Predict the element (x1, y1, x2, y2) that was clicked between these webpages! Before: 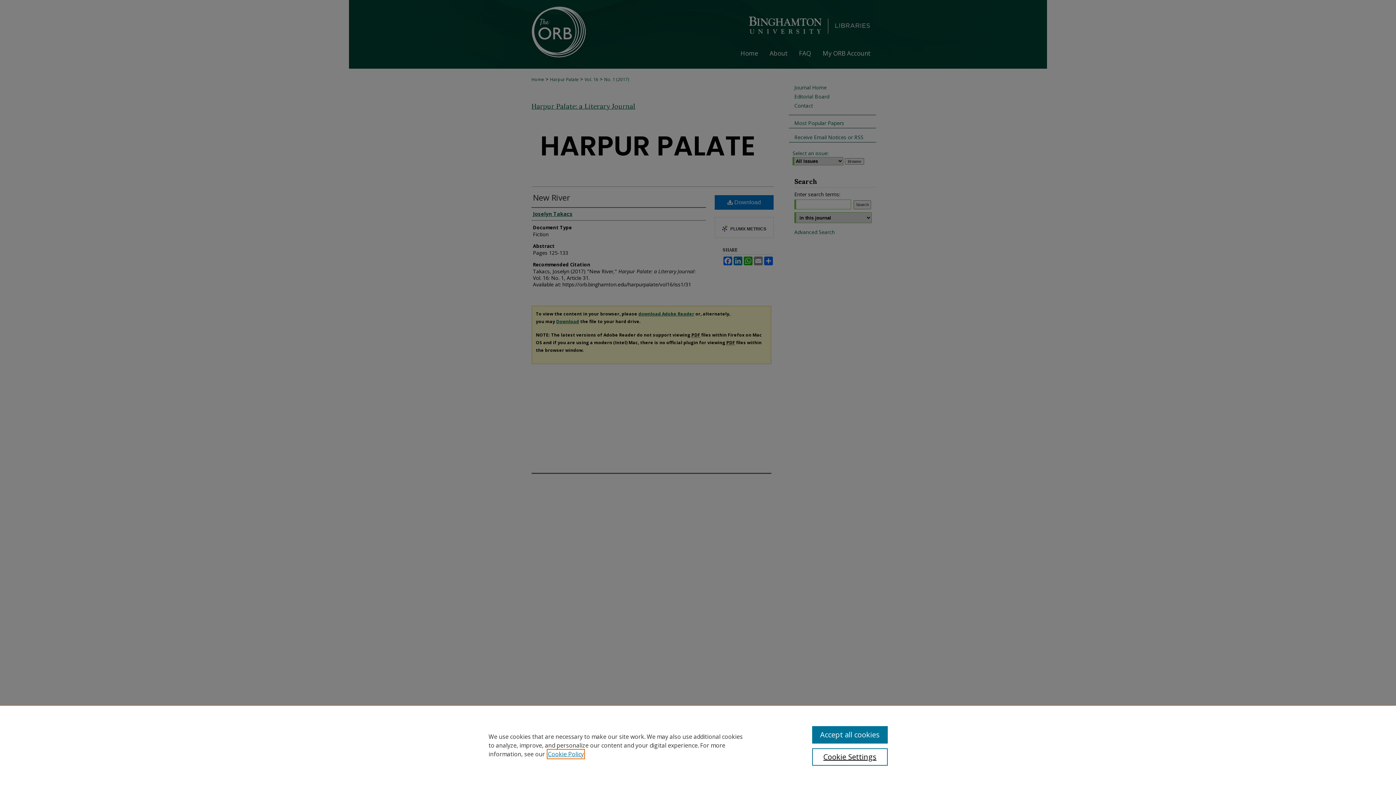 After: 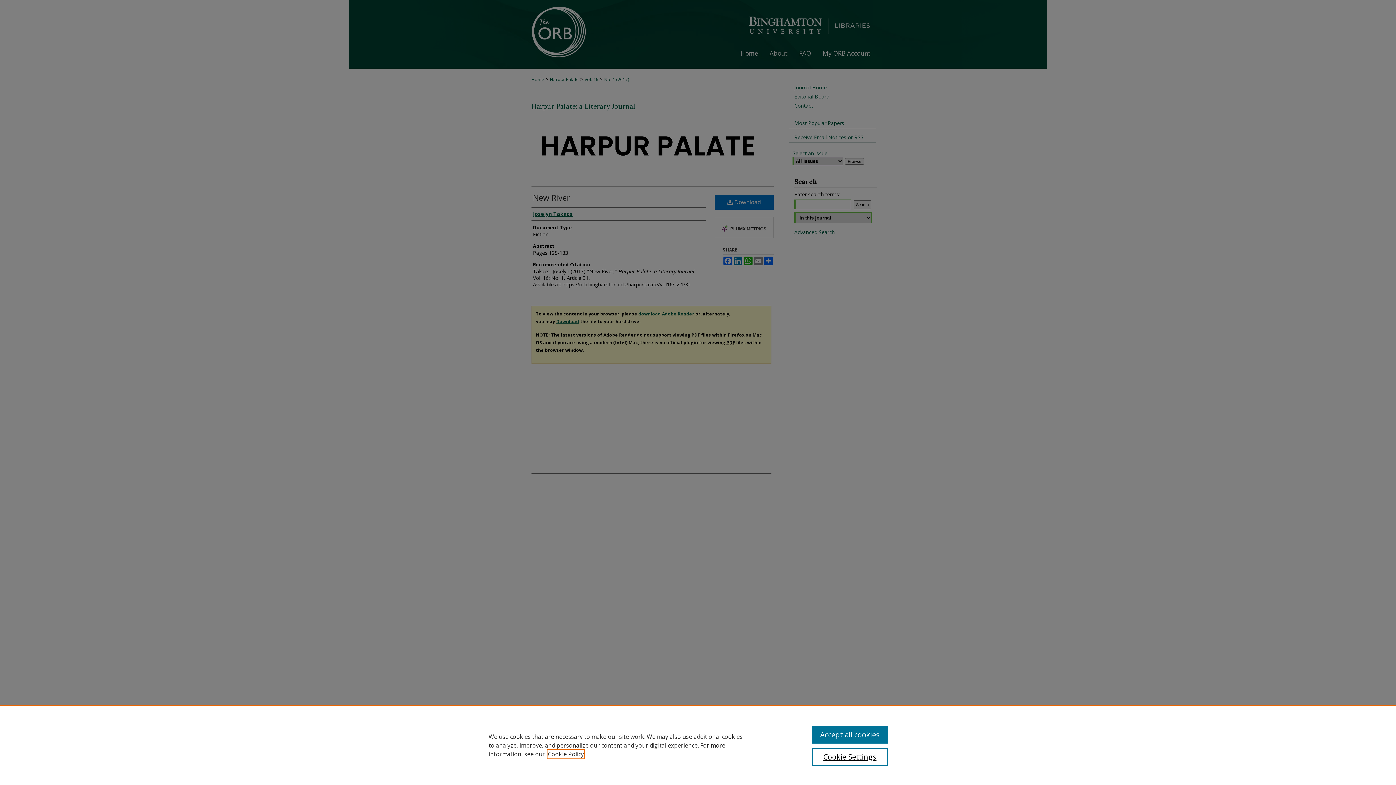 Action: label: , opens in a new tab bbox: (548, 750, 584, 758)